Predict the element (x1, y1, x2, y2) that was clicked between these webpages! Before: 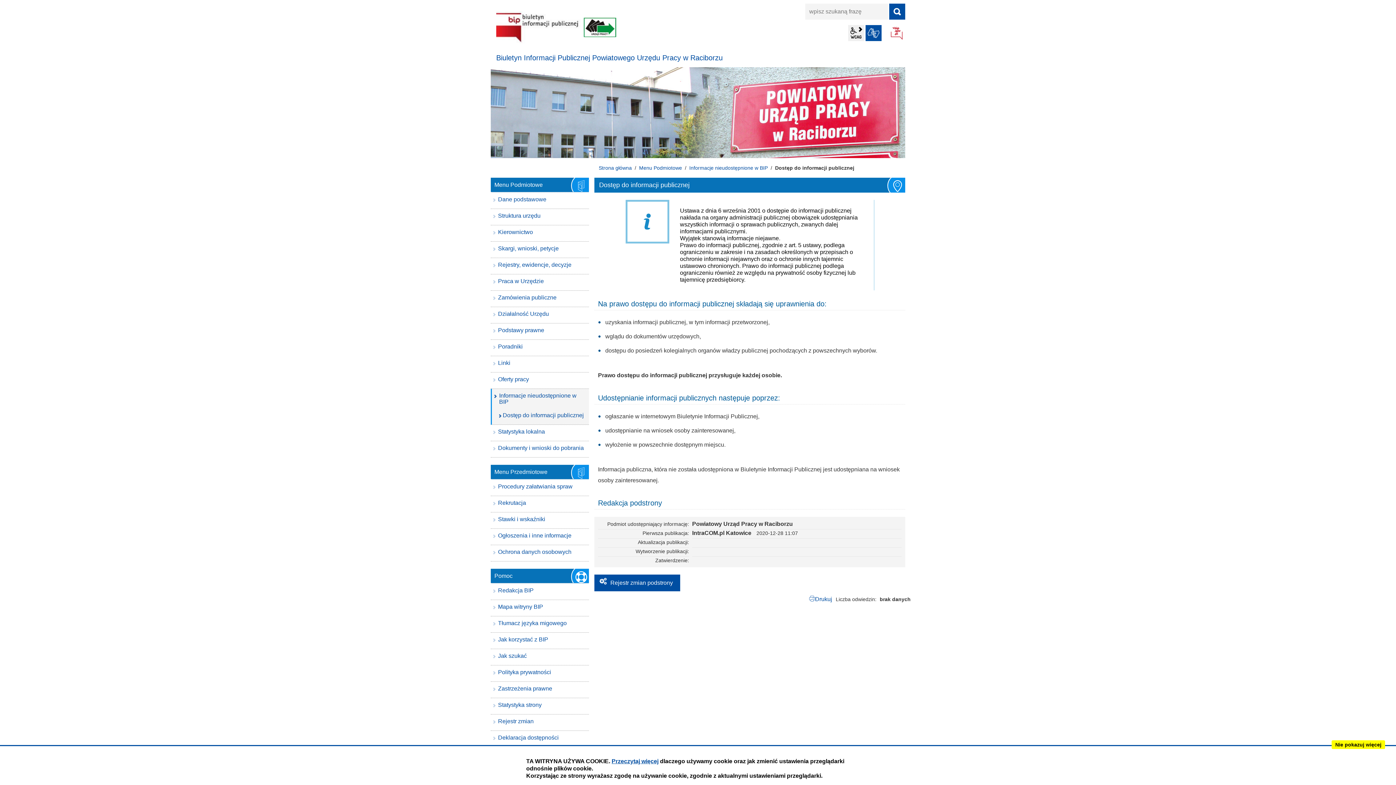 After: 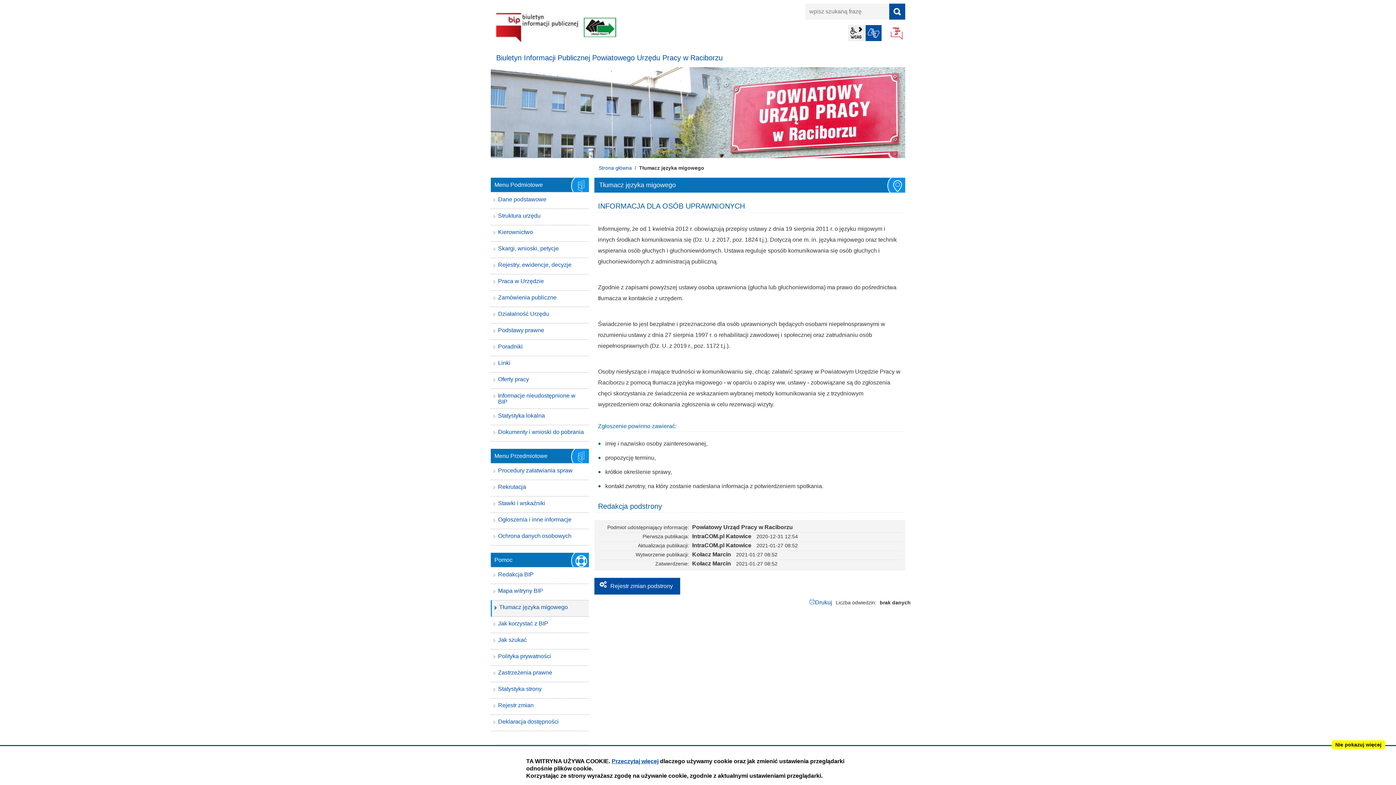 Action: label: JĘZYK MIGOWY bbox: (865, 25, 881, 41)